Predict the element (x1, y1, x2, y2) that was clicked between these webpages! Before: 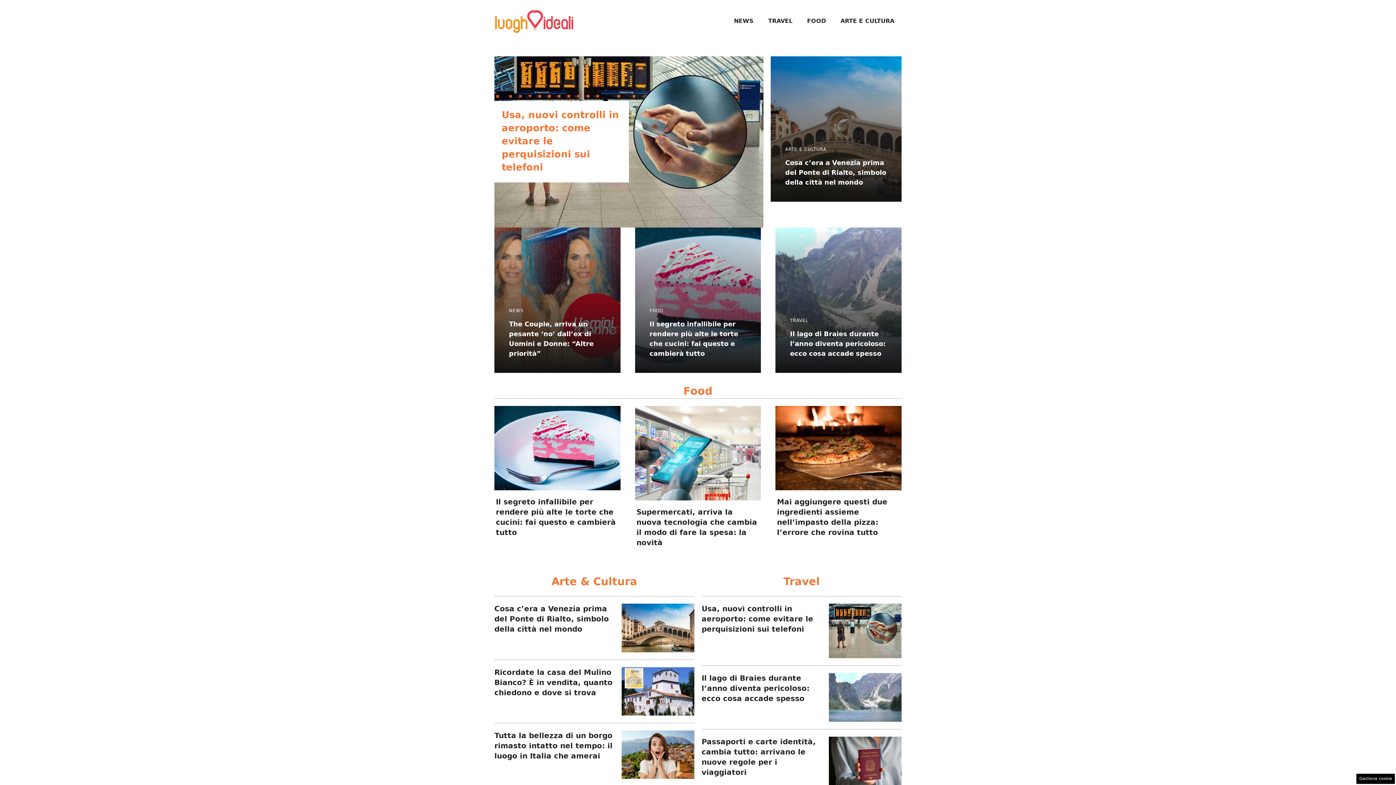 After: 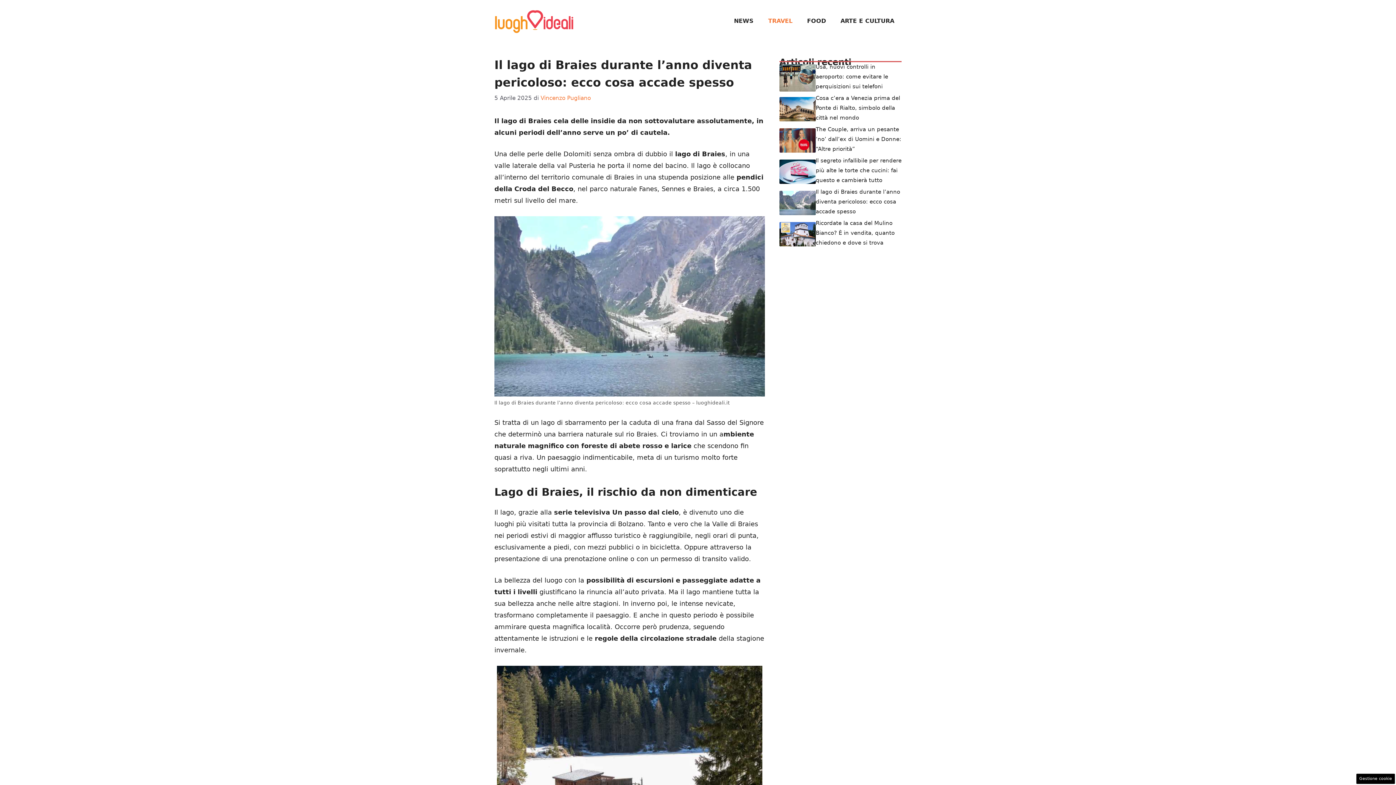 Action: bbox: (701, 674, 809, 703) label: Il lago di Braies durante l’anno diventa pericoloso: ecco cosa accade spesso